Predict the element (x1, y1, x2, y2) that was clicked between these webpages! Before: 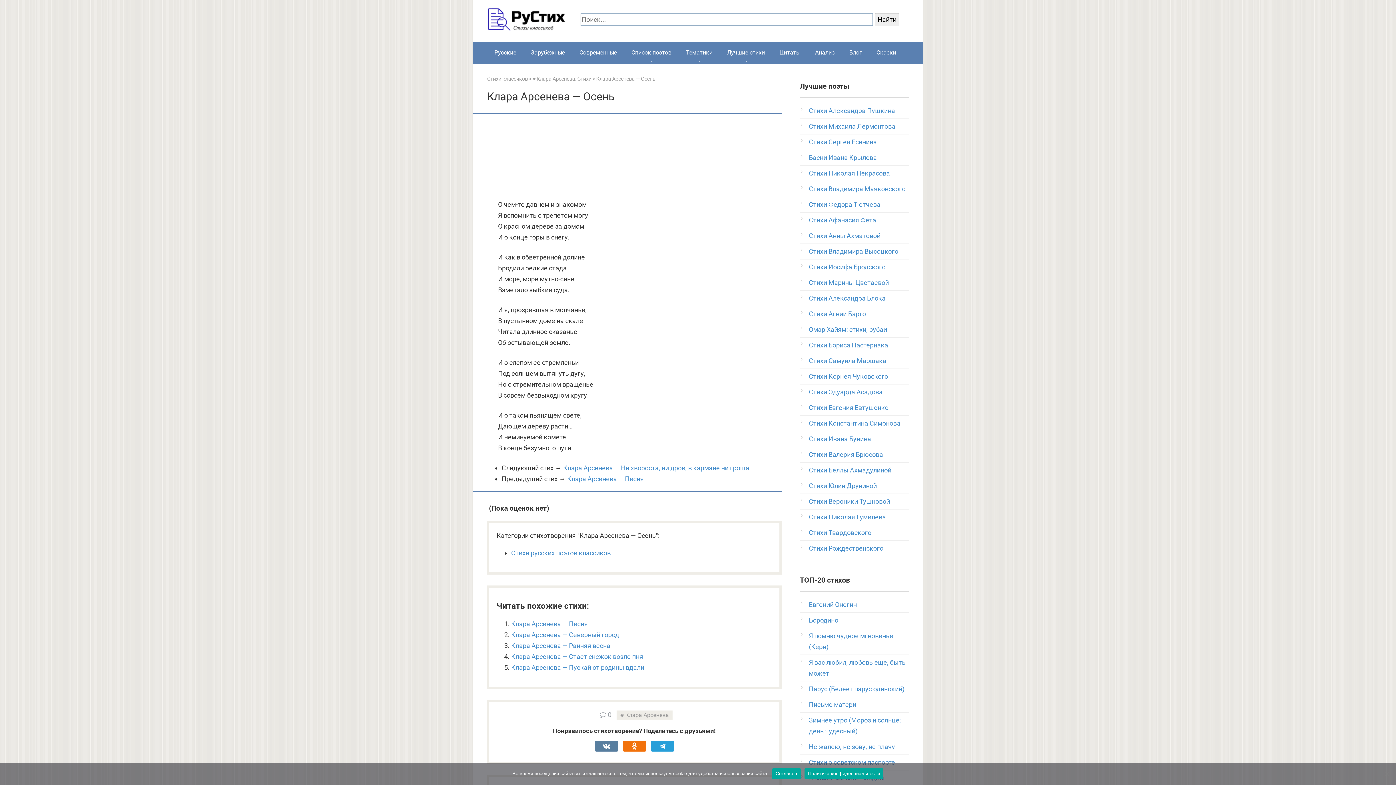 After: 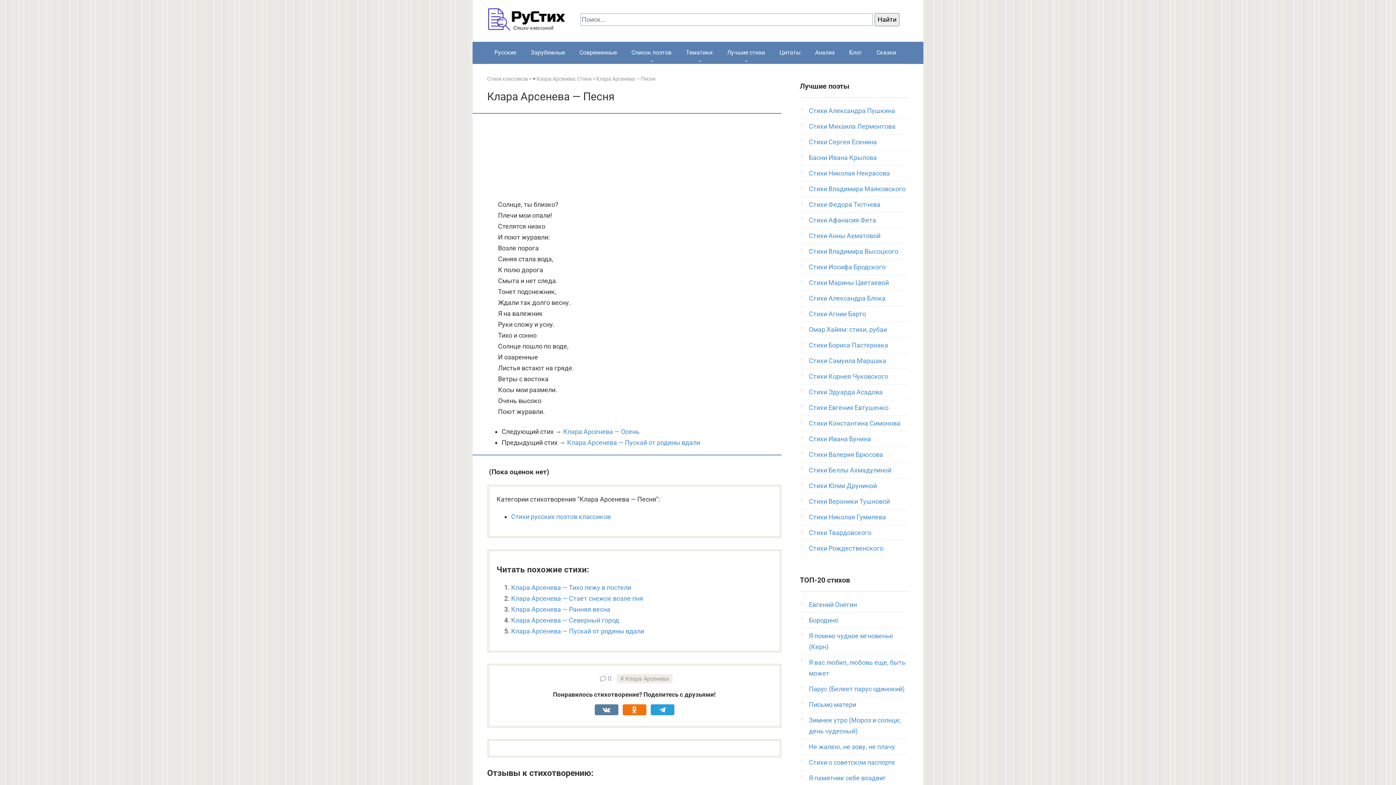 Action: bbox: (567, 475, 644, 482) label: Клара Арсенева — Песня